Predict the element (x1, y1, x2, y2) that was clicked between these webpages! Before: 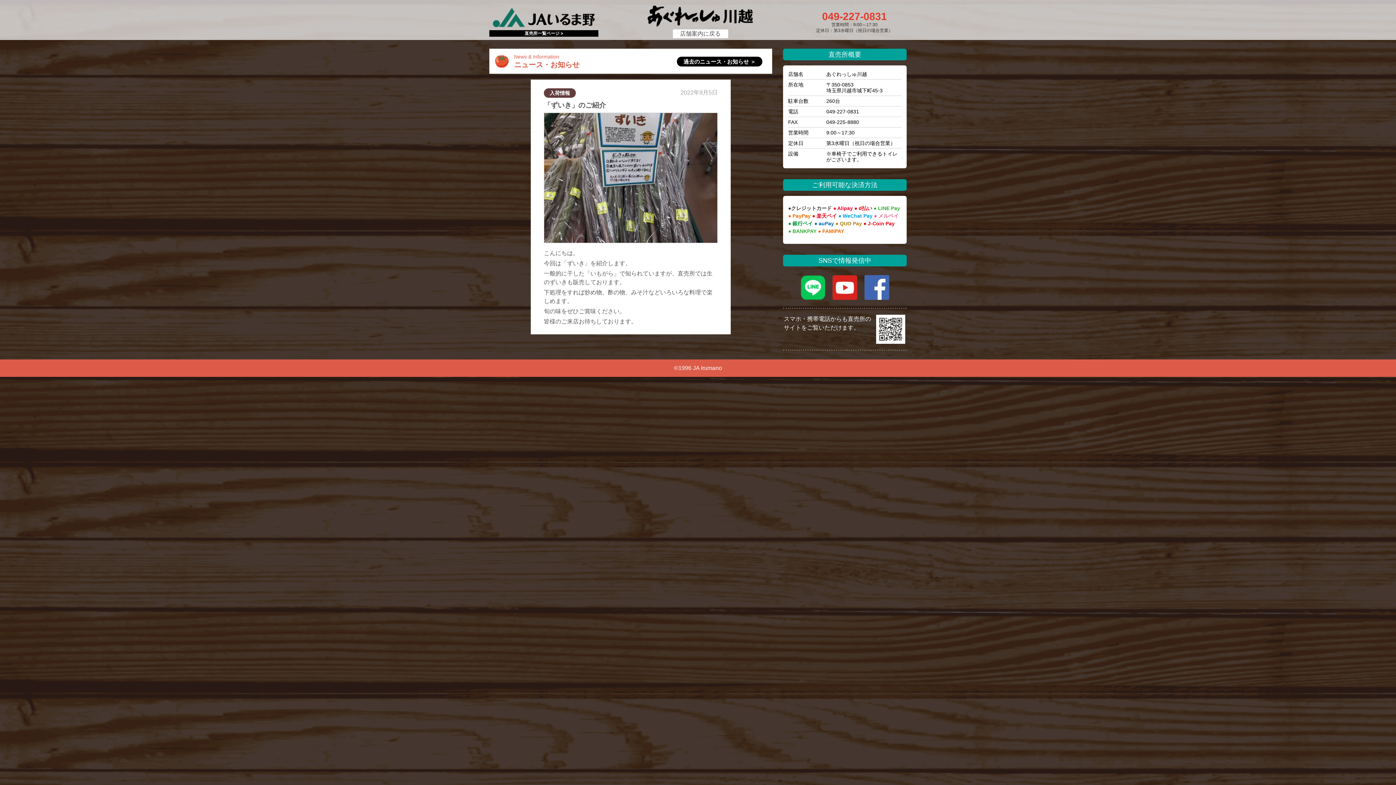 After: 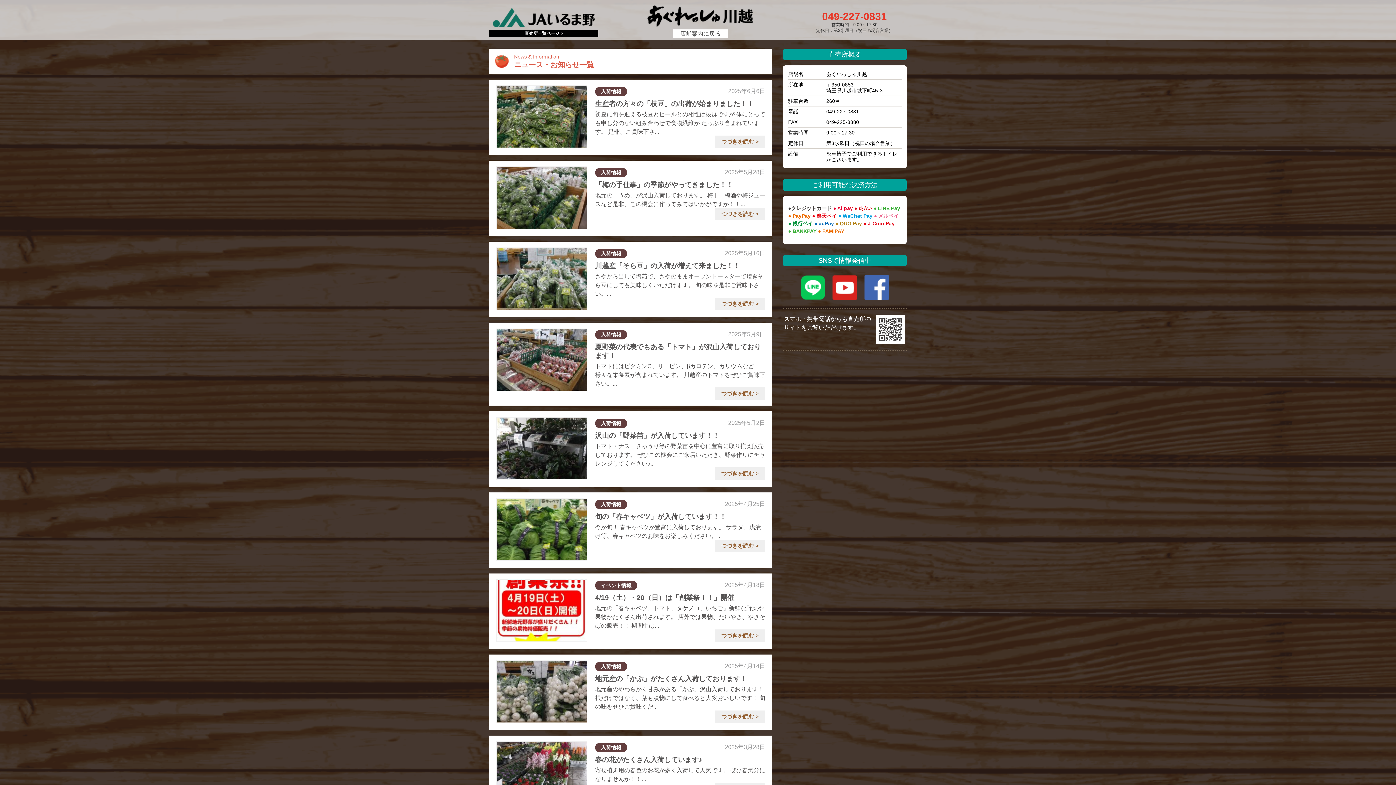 Action: label: 過去のニュース・お知らせ ＞ bbox: (677, 56, 762, 66)